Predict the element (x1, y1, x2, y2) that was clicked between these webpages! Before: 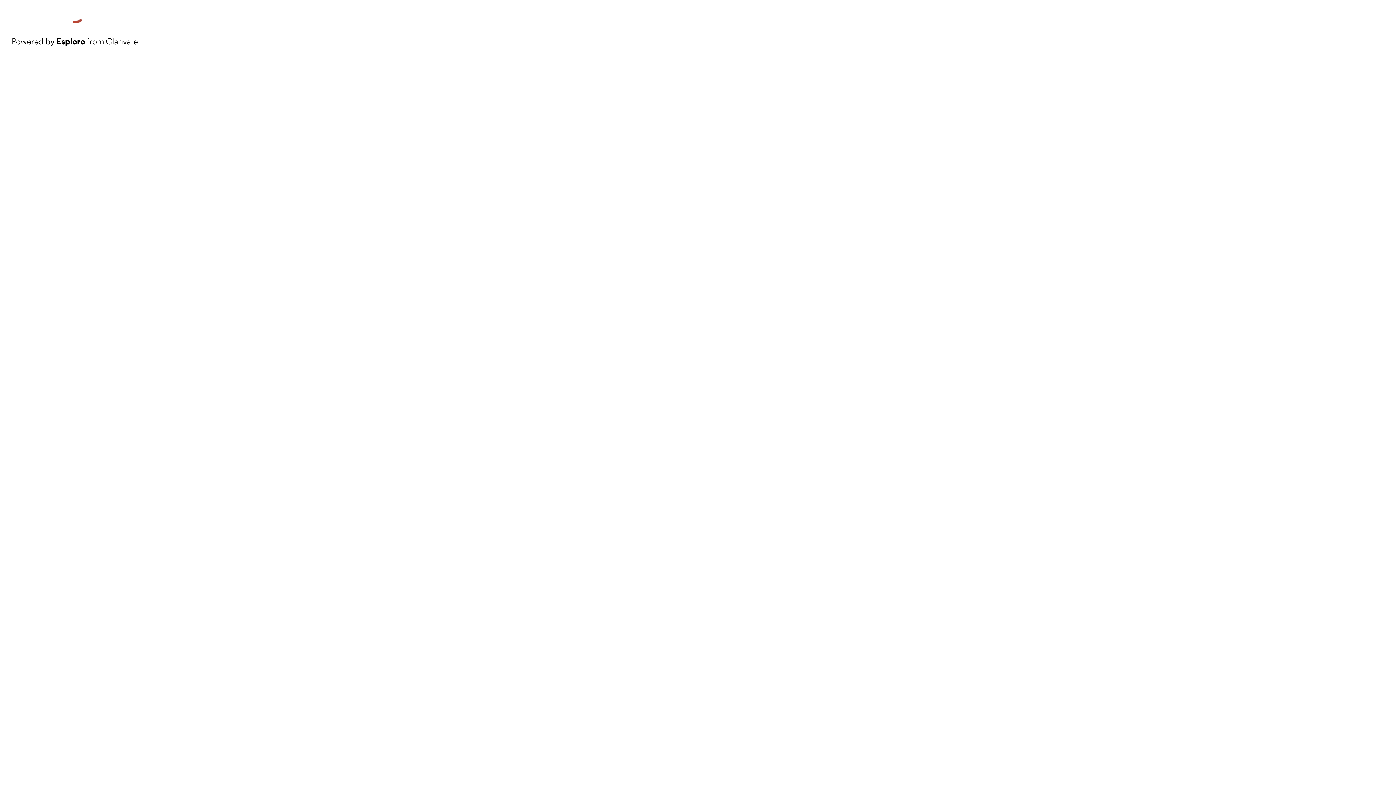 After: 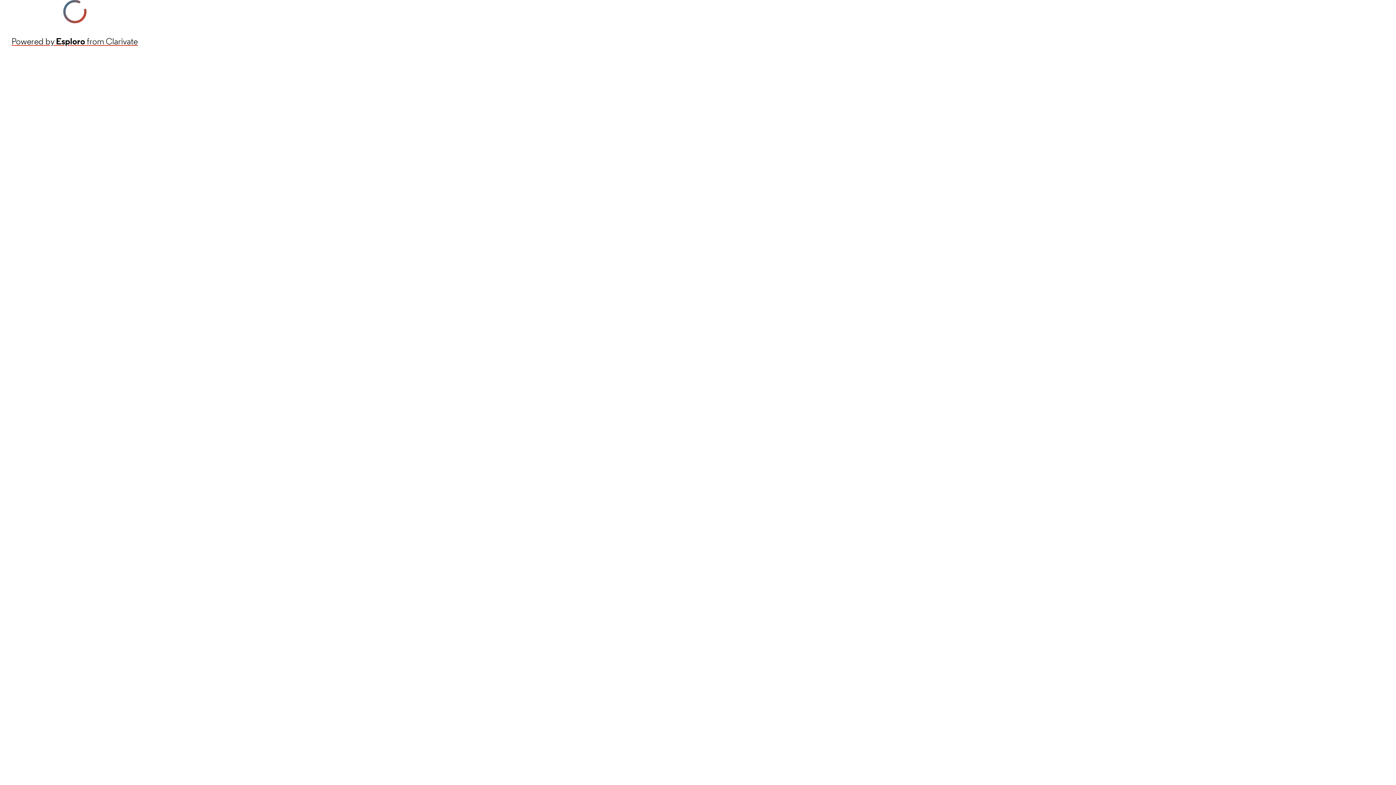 Action: bbox: (11, 34, 137, 48) label: Powered by Esploro from Clarivate